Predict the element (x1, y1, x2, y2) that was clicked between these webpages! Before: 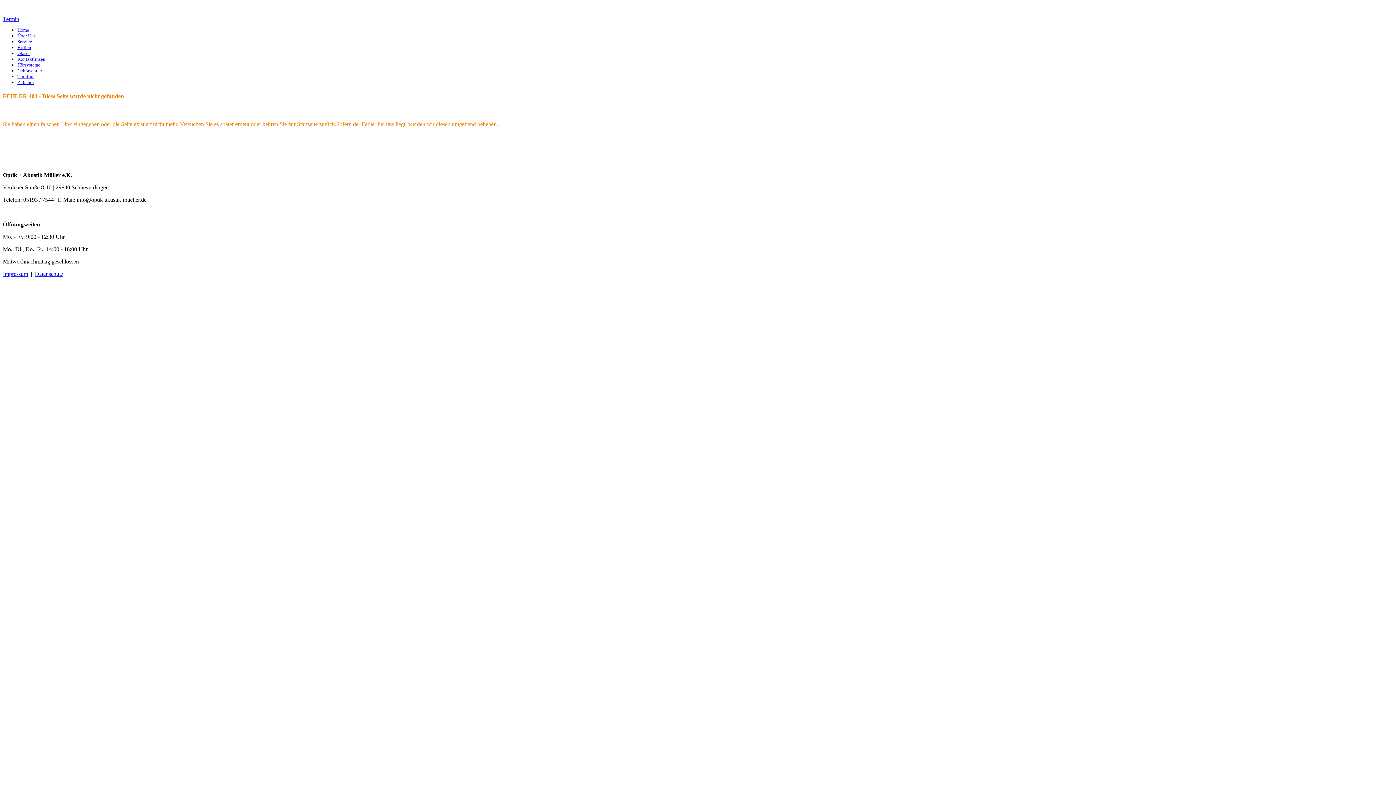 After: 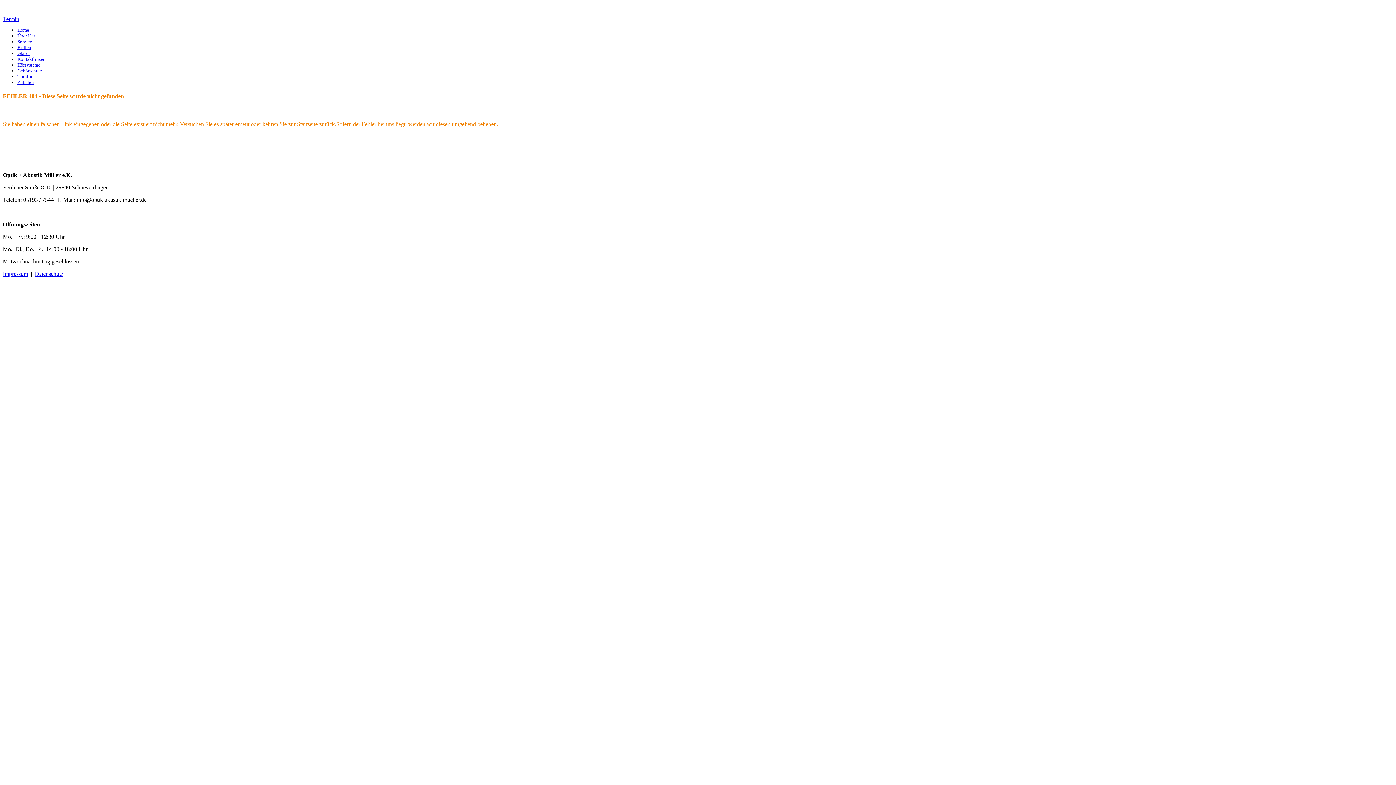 Action: label: Tinnitus bbox: (17, 73, 34, 79)